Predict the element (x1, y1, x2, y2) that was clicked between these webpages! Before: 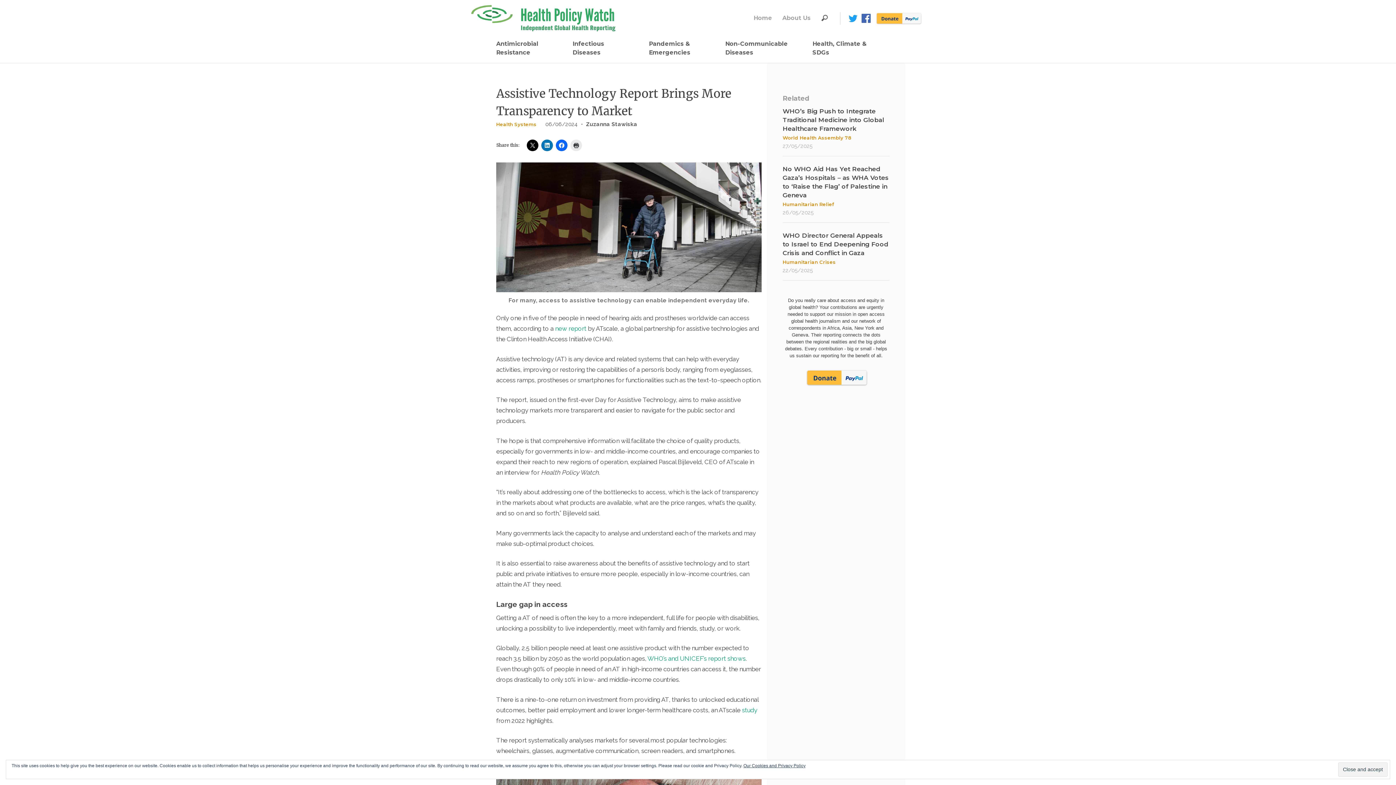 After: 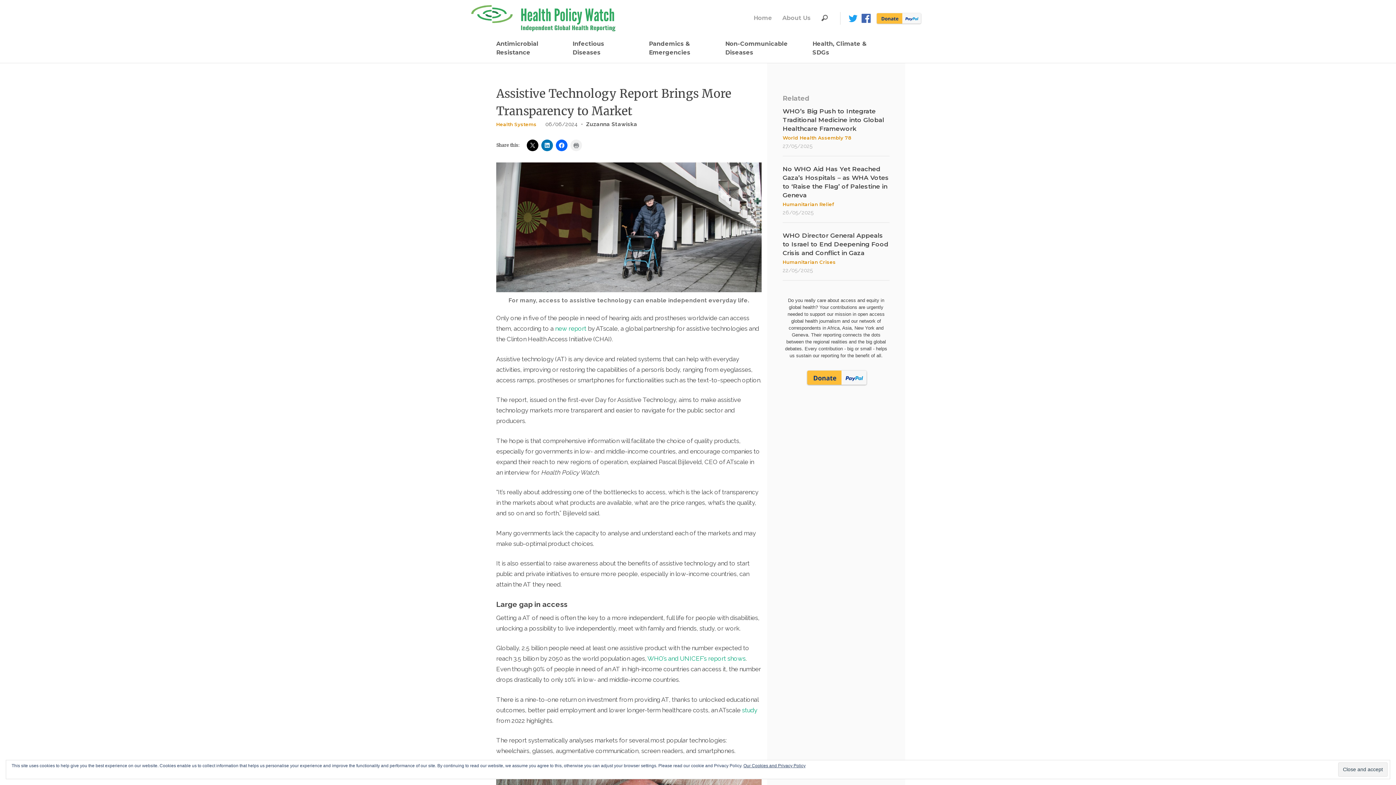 Action: bbox: (570, 139, 582, 151)